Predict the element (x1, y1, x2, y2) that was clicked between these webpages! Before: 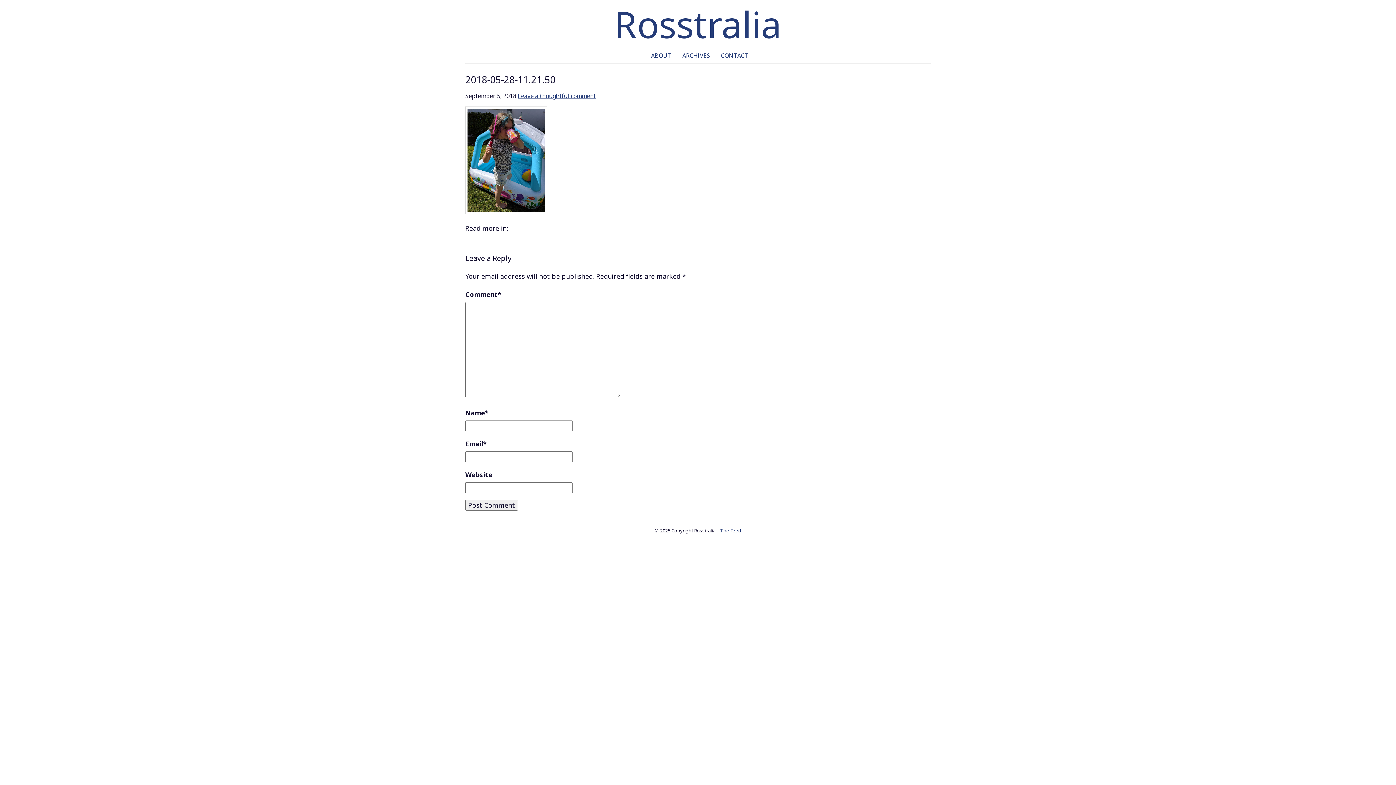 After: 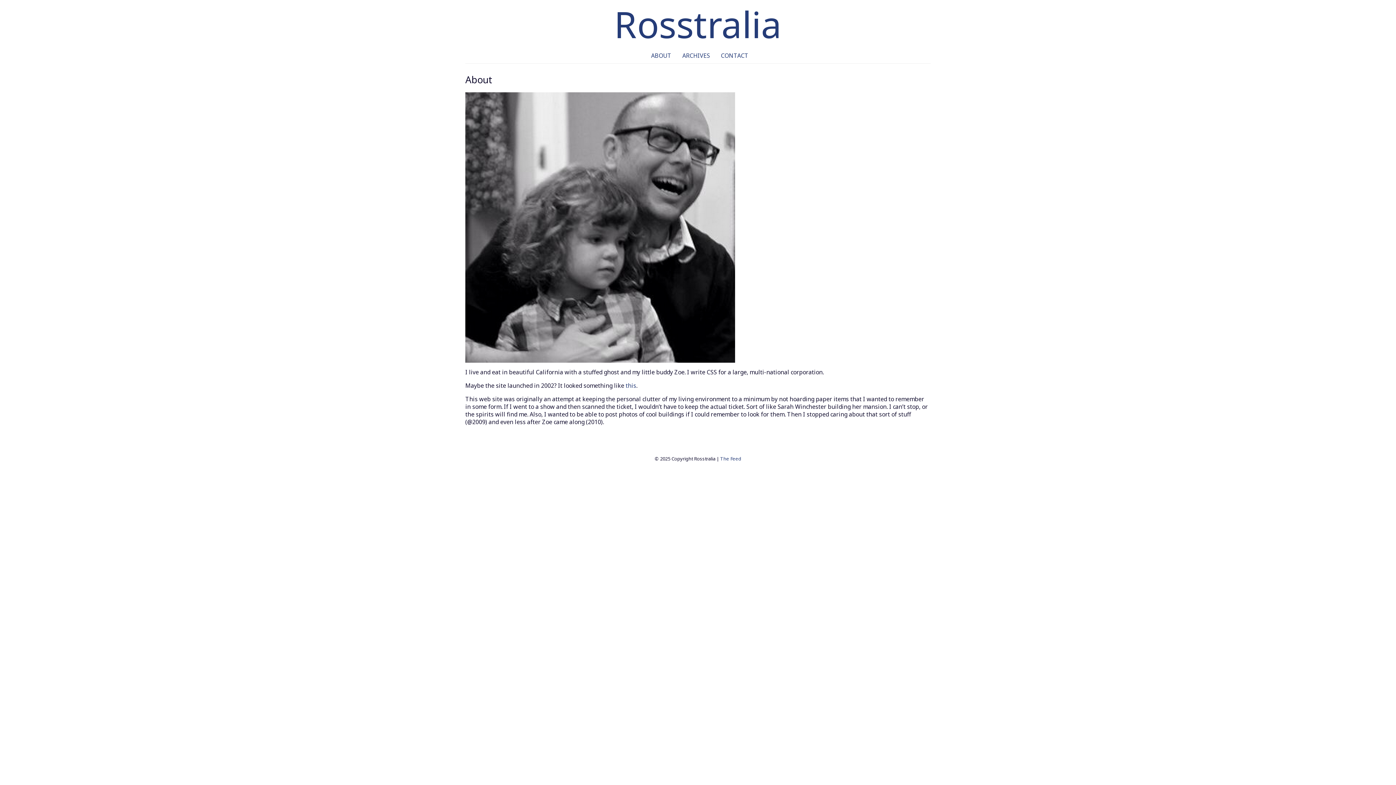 Action: label: ABOUT bbox: (651, 51, 671, 59)